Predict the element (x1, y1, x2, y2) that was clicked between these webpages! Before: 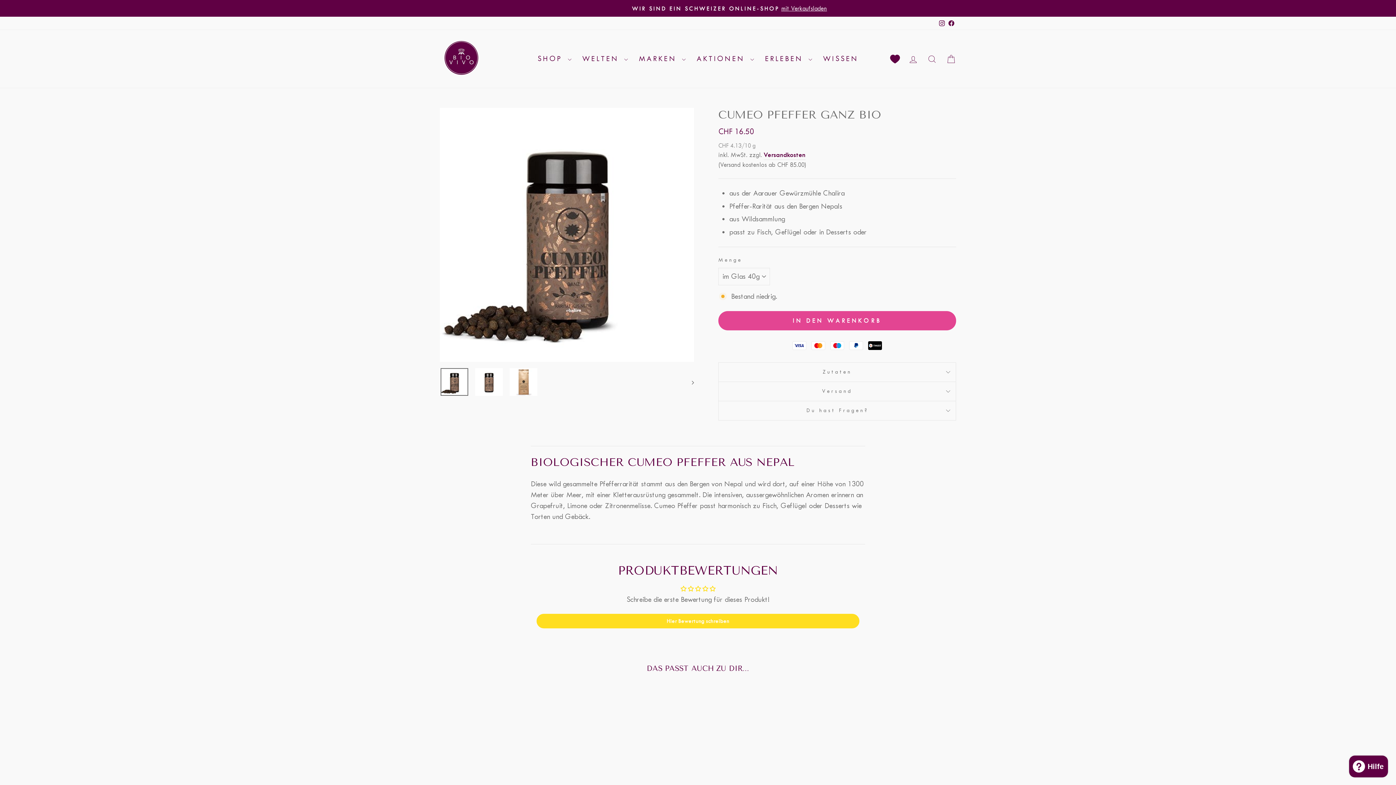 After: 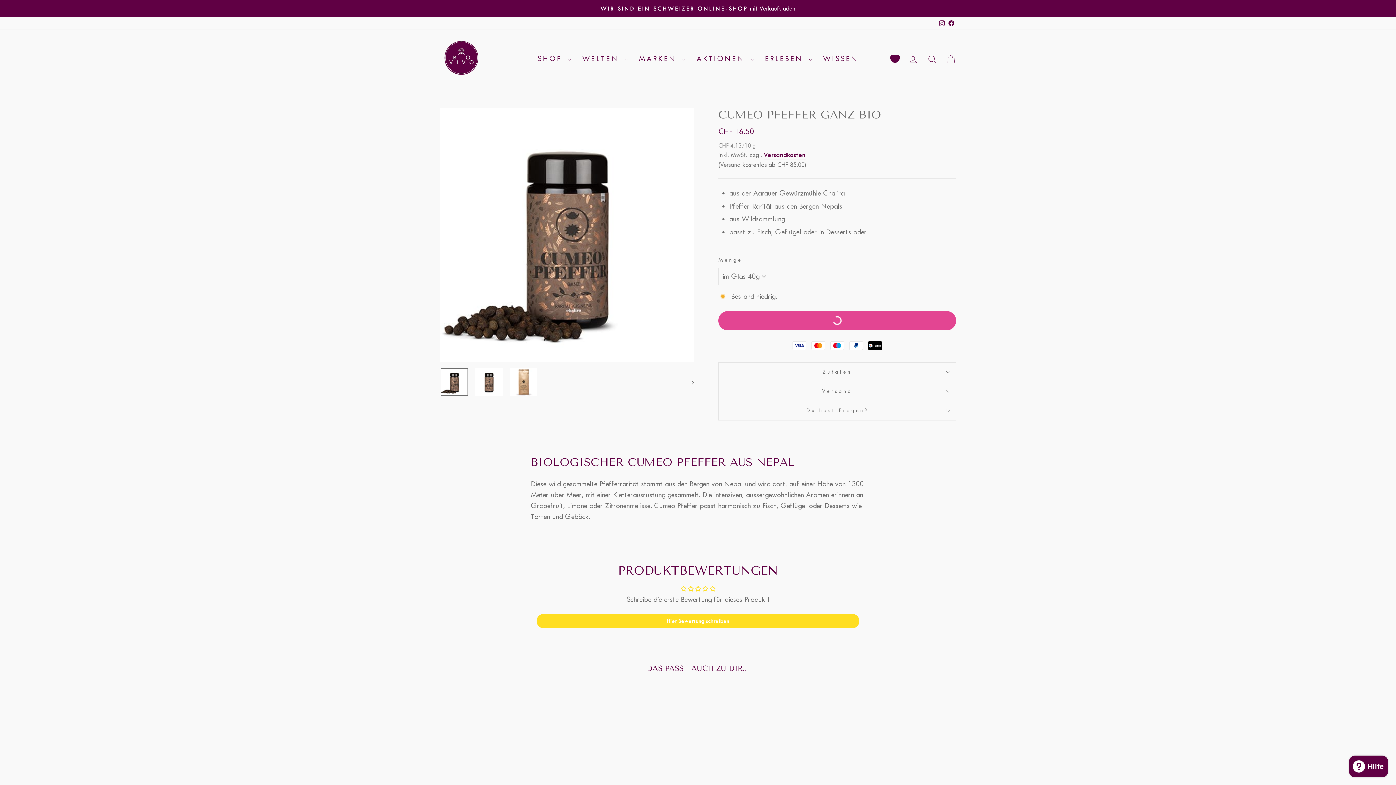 Action: bbox: (718, 311, 956, 330) label: IN DEN WARENKORB